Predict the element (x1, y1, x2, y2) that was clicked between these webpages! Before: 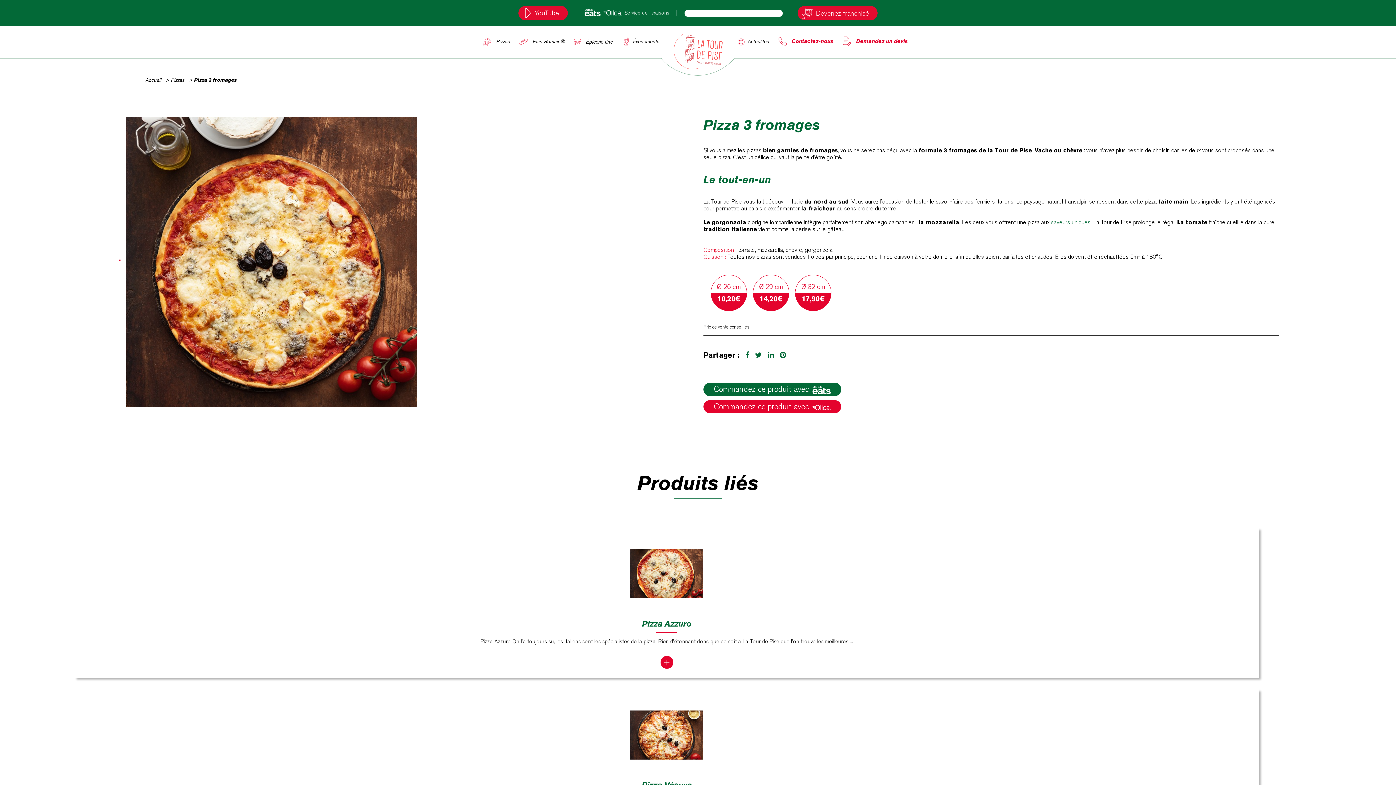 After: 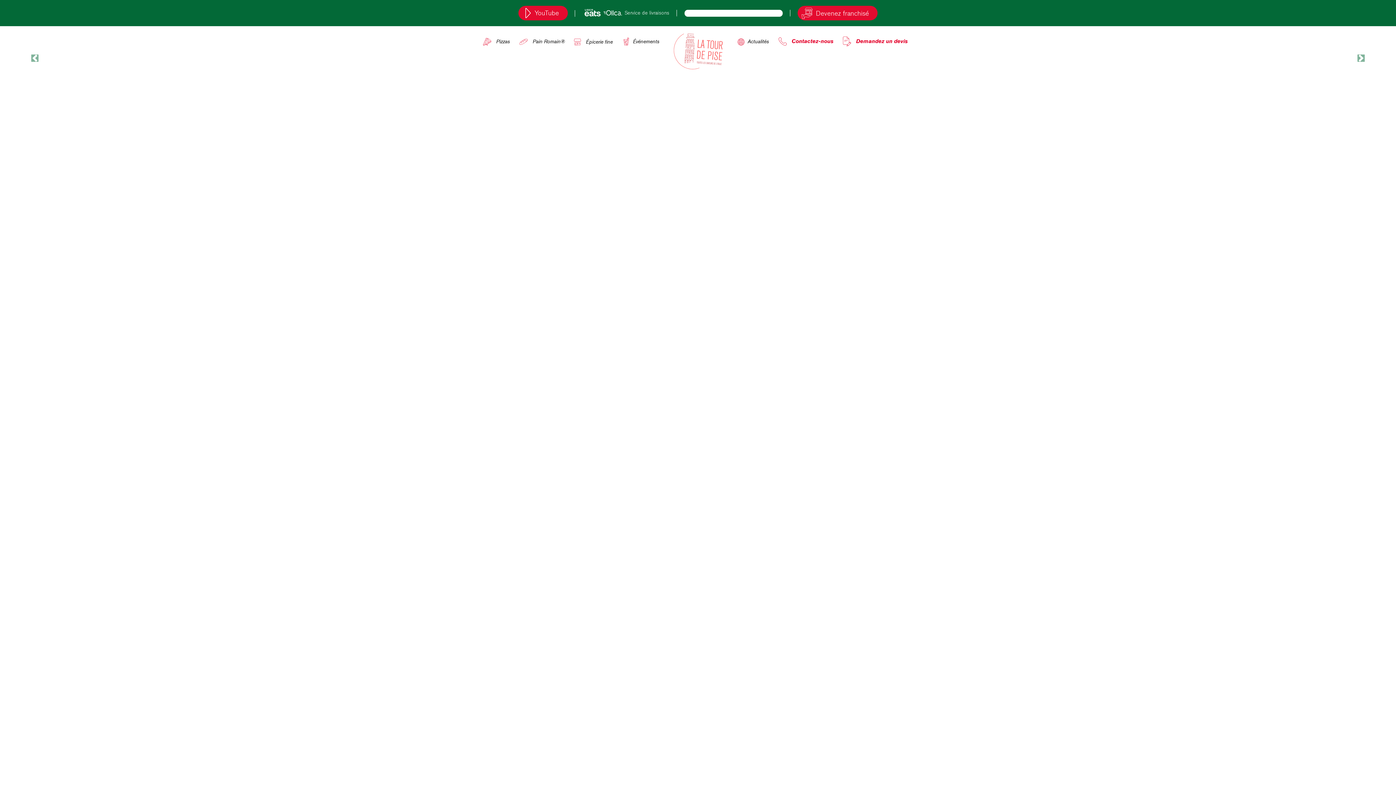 Action: label: Accueil bbox: (145, 77, 161, 82)